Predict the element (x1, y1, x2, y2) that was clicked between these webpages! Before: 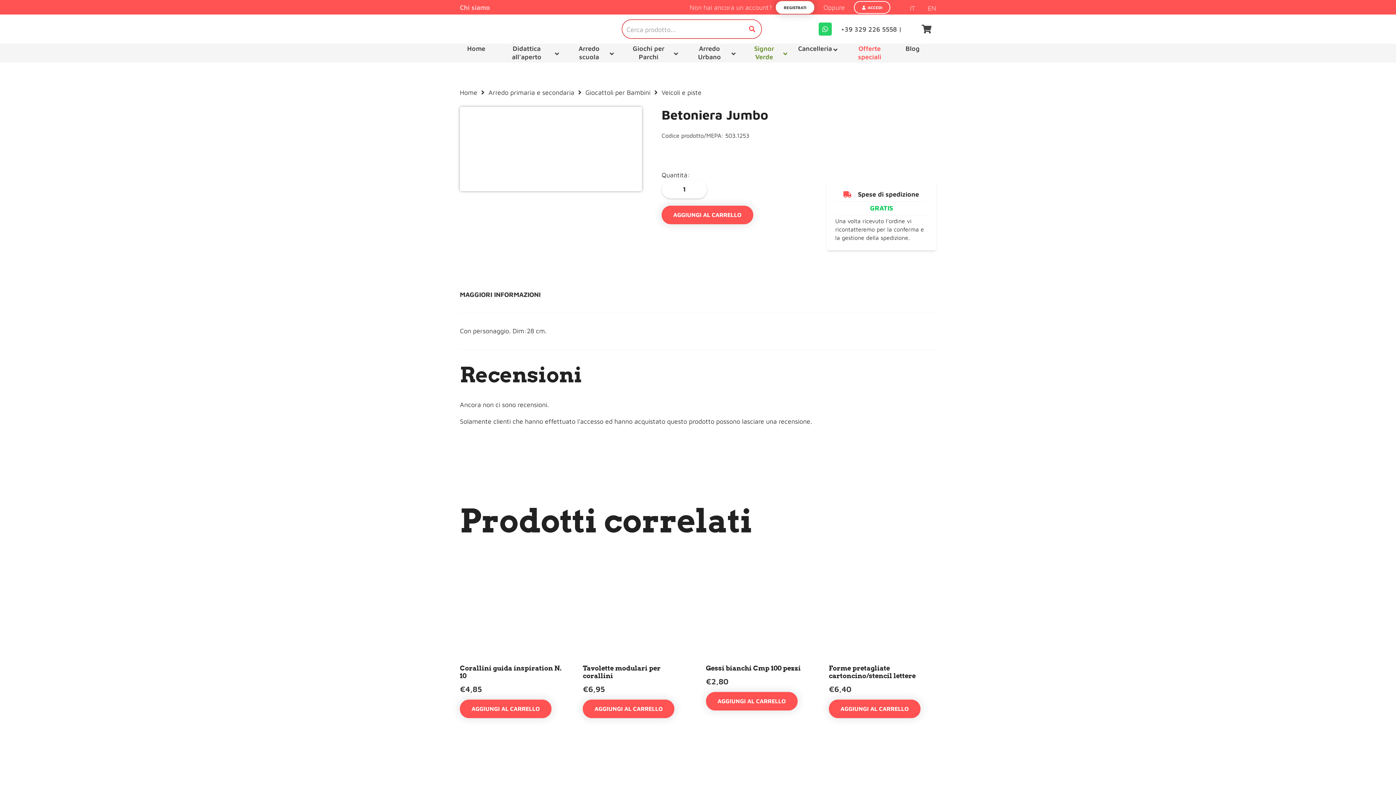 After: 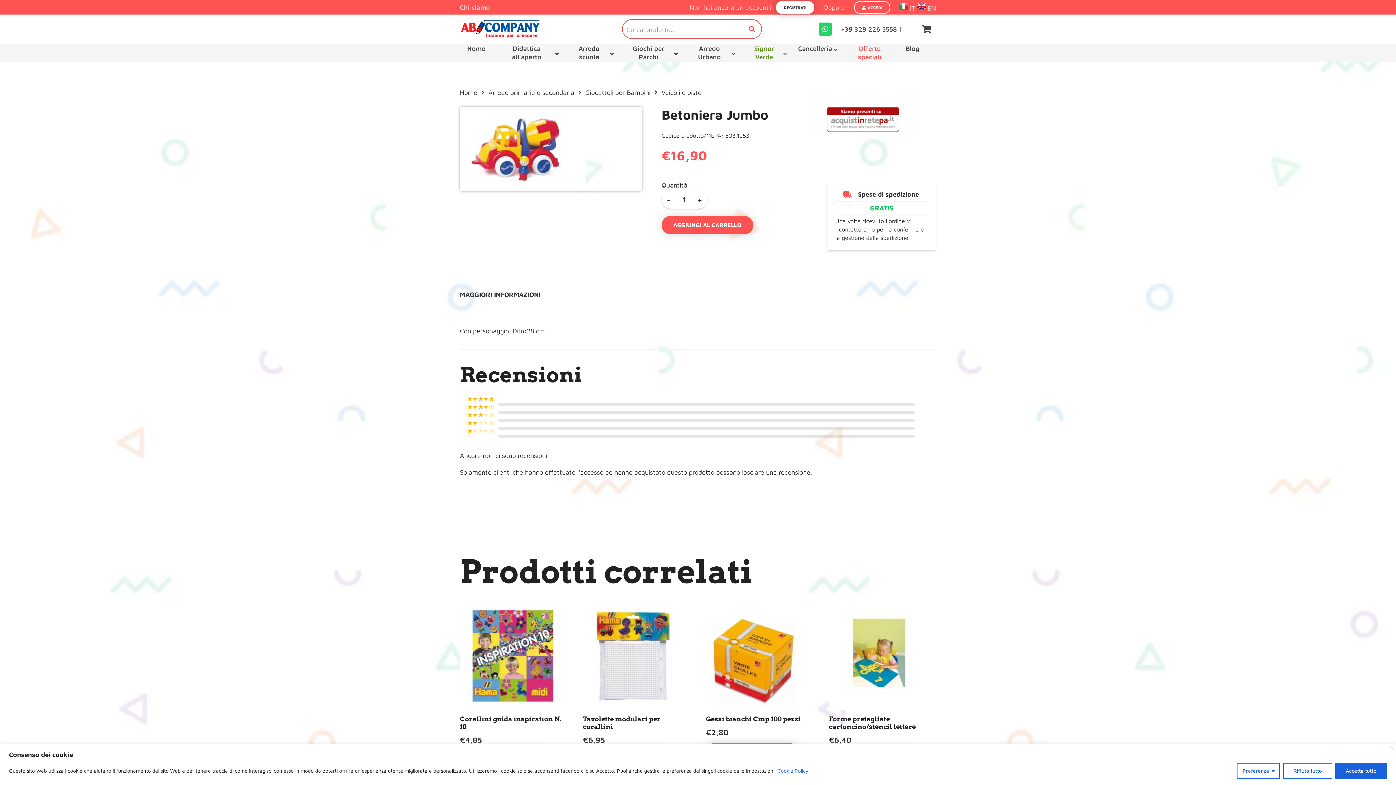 Action: label:  IT bbox: (899, 4, 915, 11)